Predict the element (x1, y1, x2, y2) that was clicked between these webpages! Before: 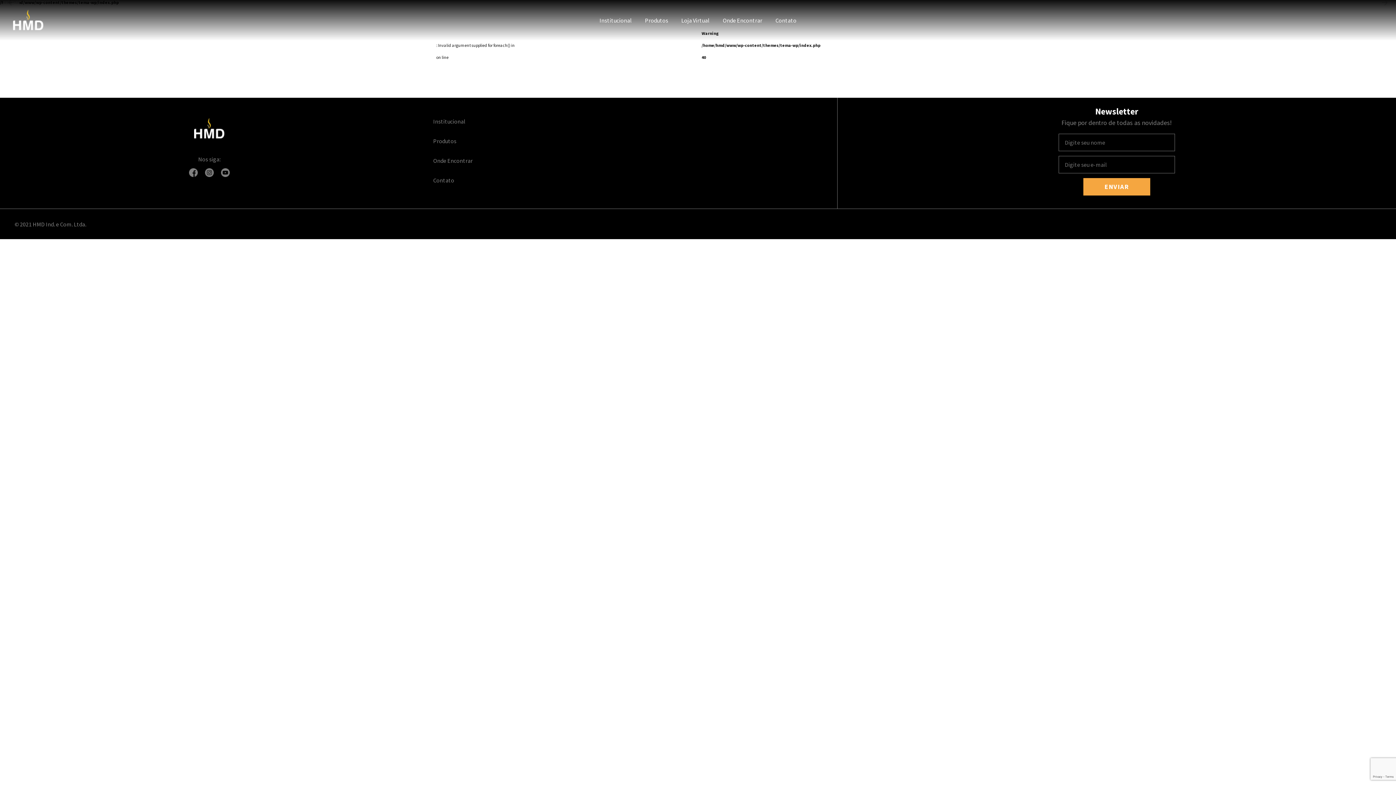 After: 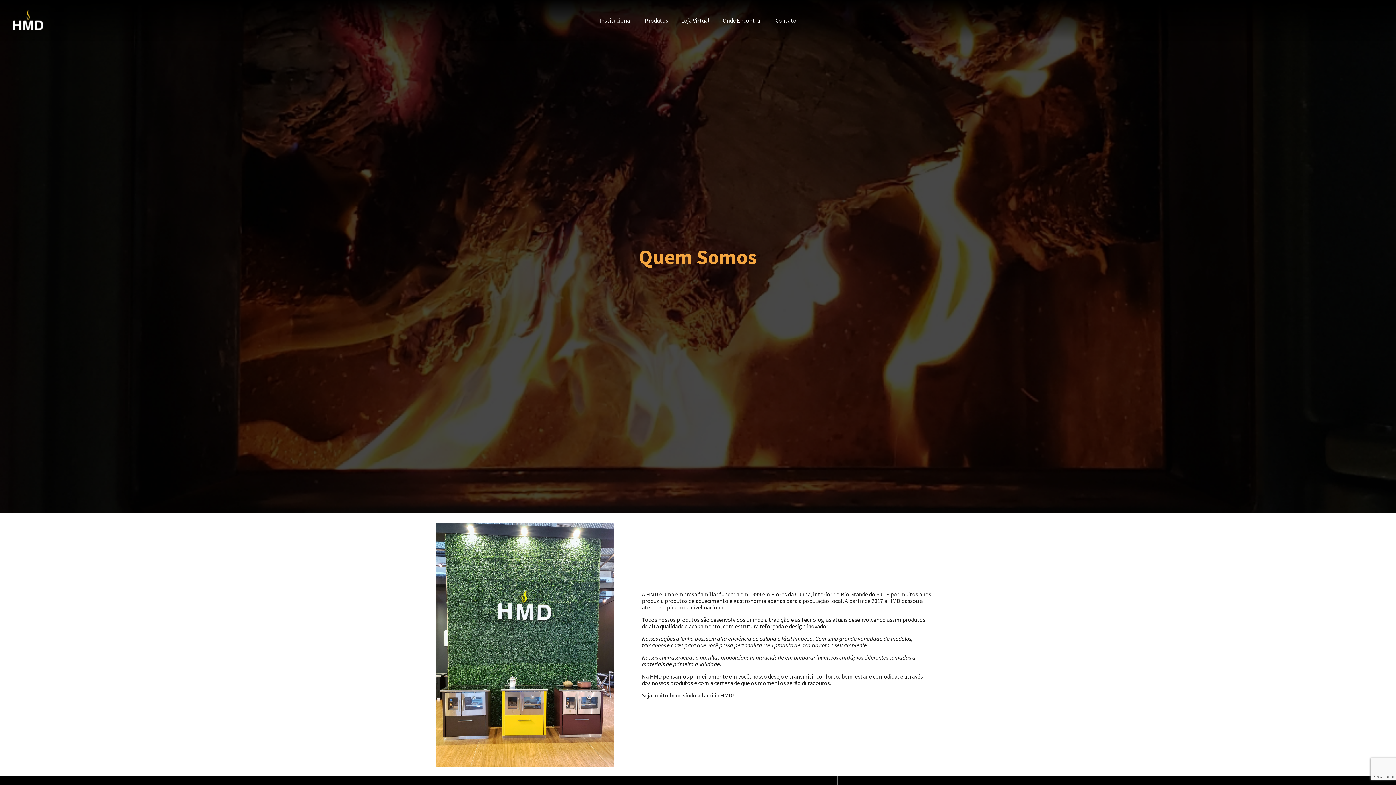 Action: label: Institucional bbox: (433, 117, 465, 125)